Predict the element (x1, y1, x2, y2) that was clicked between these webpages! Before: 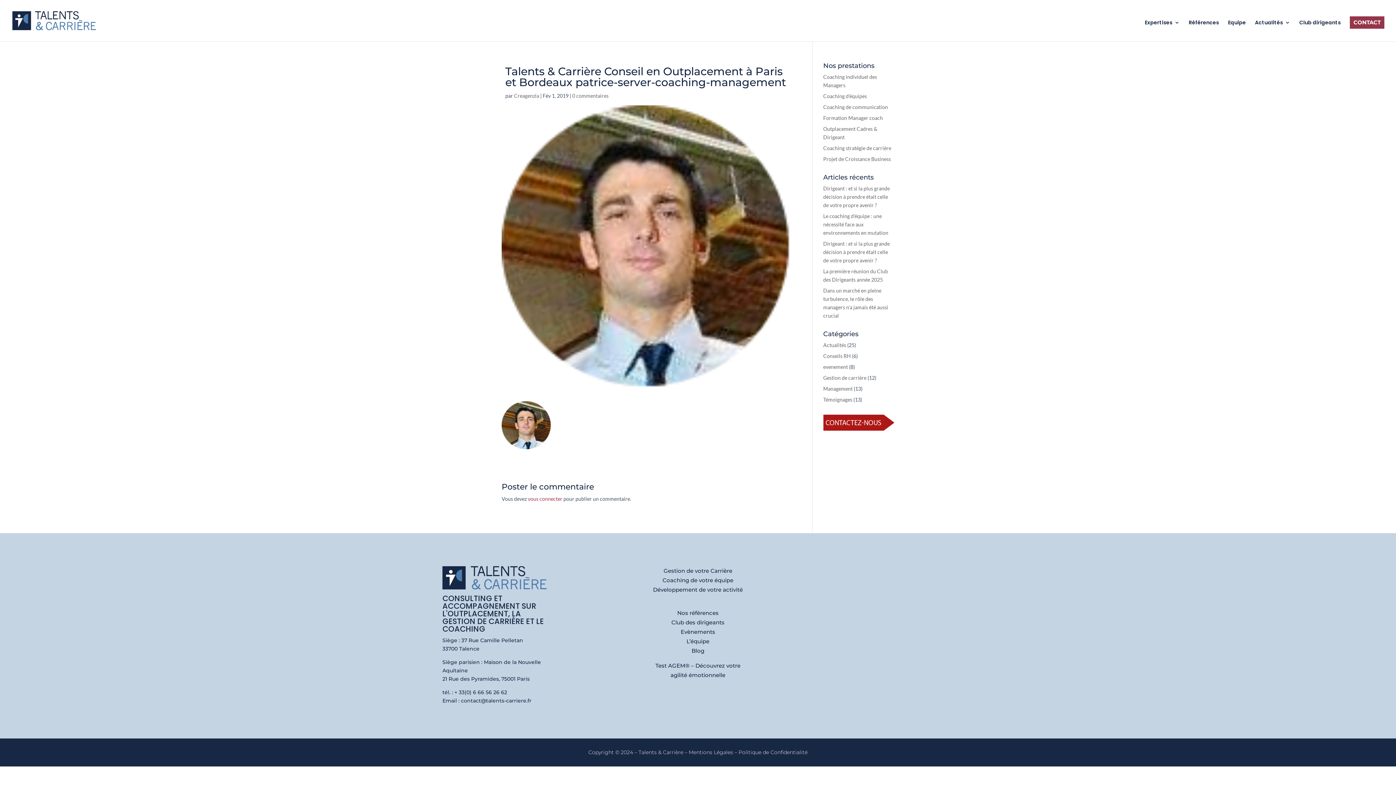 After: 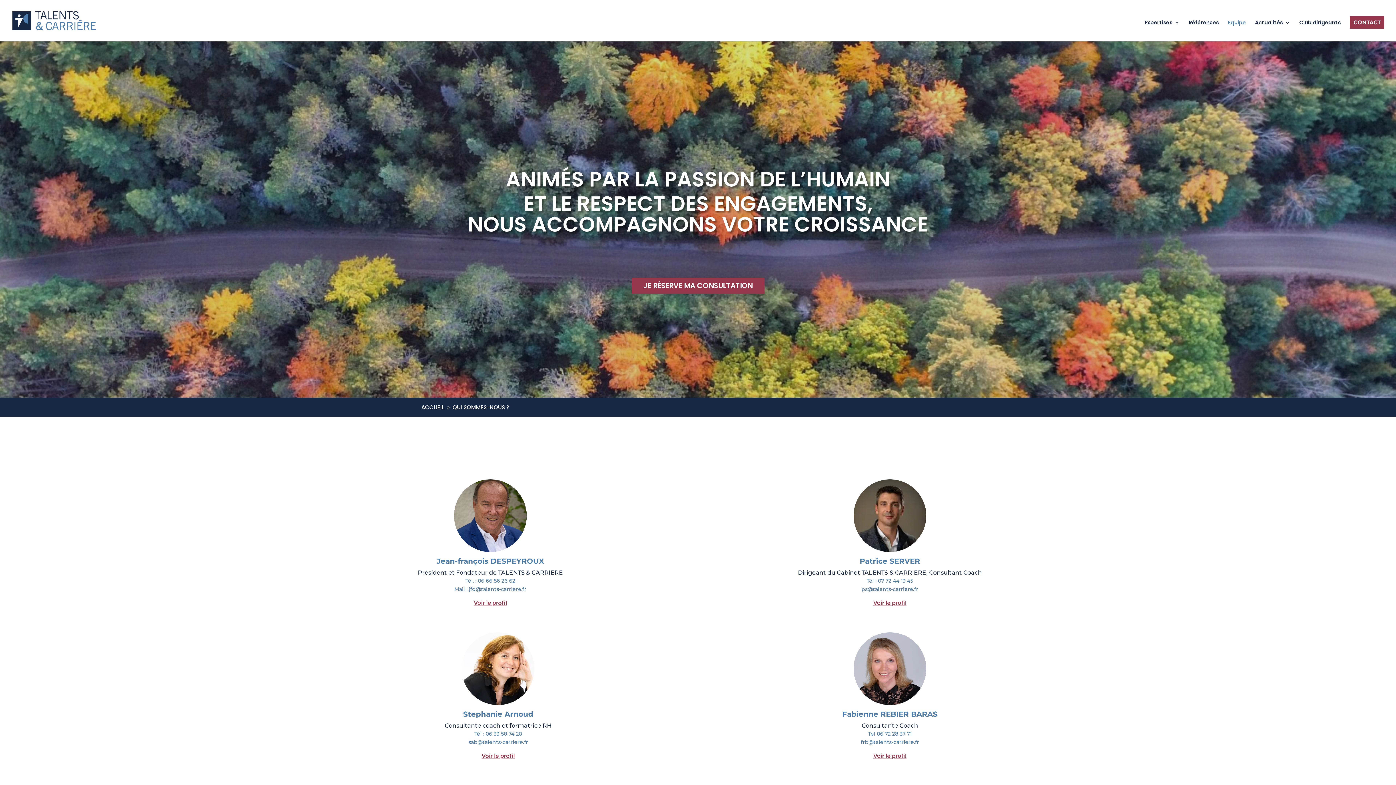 Action: label: Equipe bbox: (1228, 20, 1246, 41)